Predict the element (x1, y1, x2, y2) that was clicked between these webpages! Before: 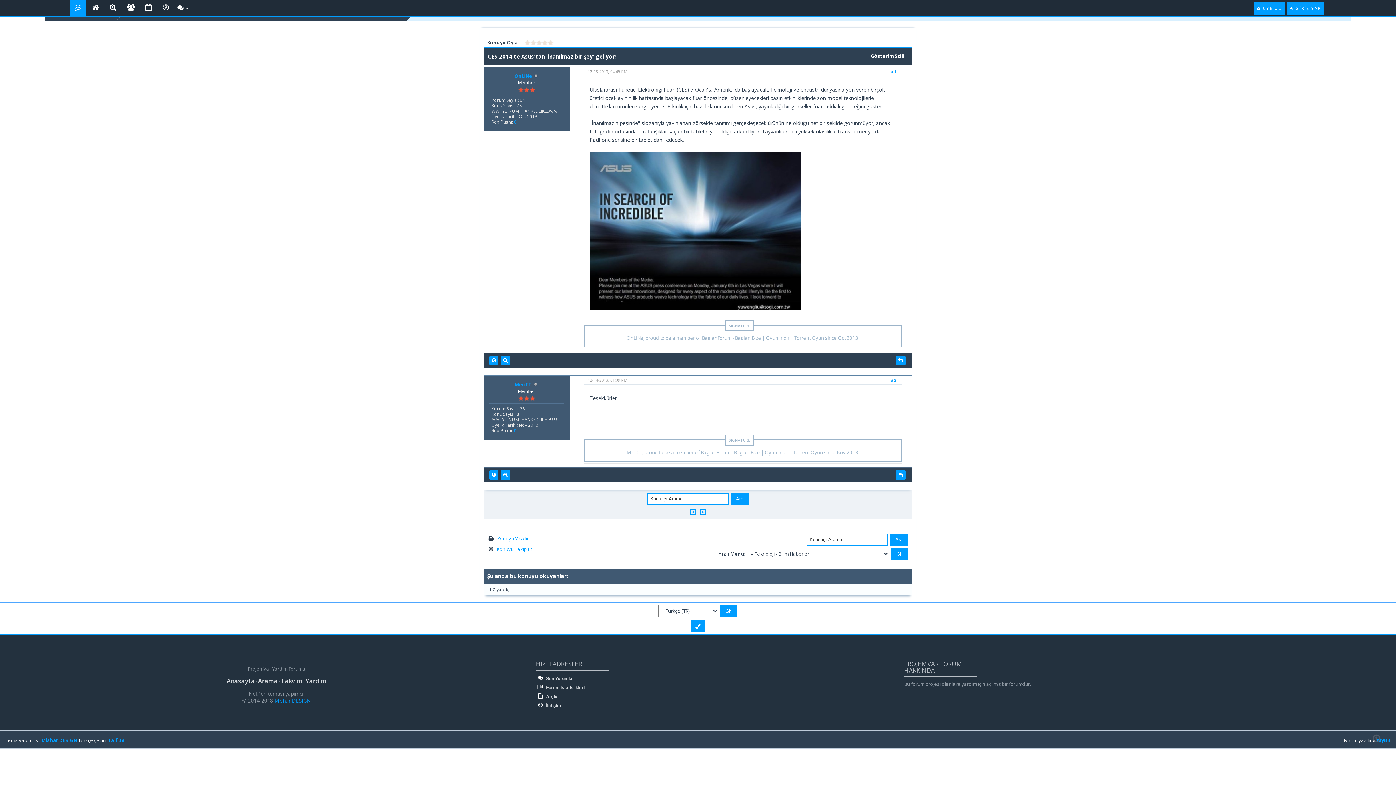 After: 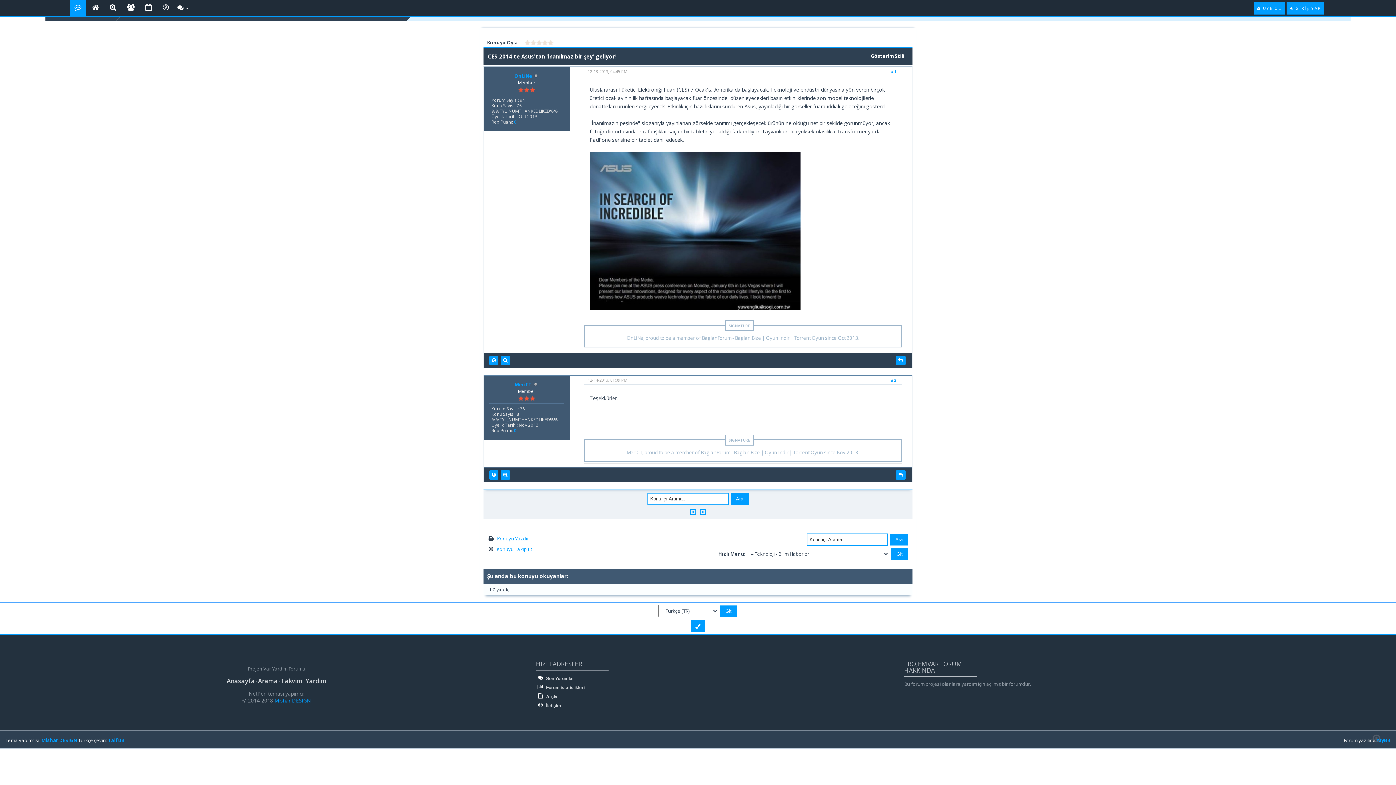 Action: bbox: (0, 758, 31, 763) label: Online Shopping App